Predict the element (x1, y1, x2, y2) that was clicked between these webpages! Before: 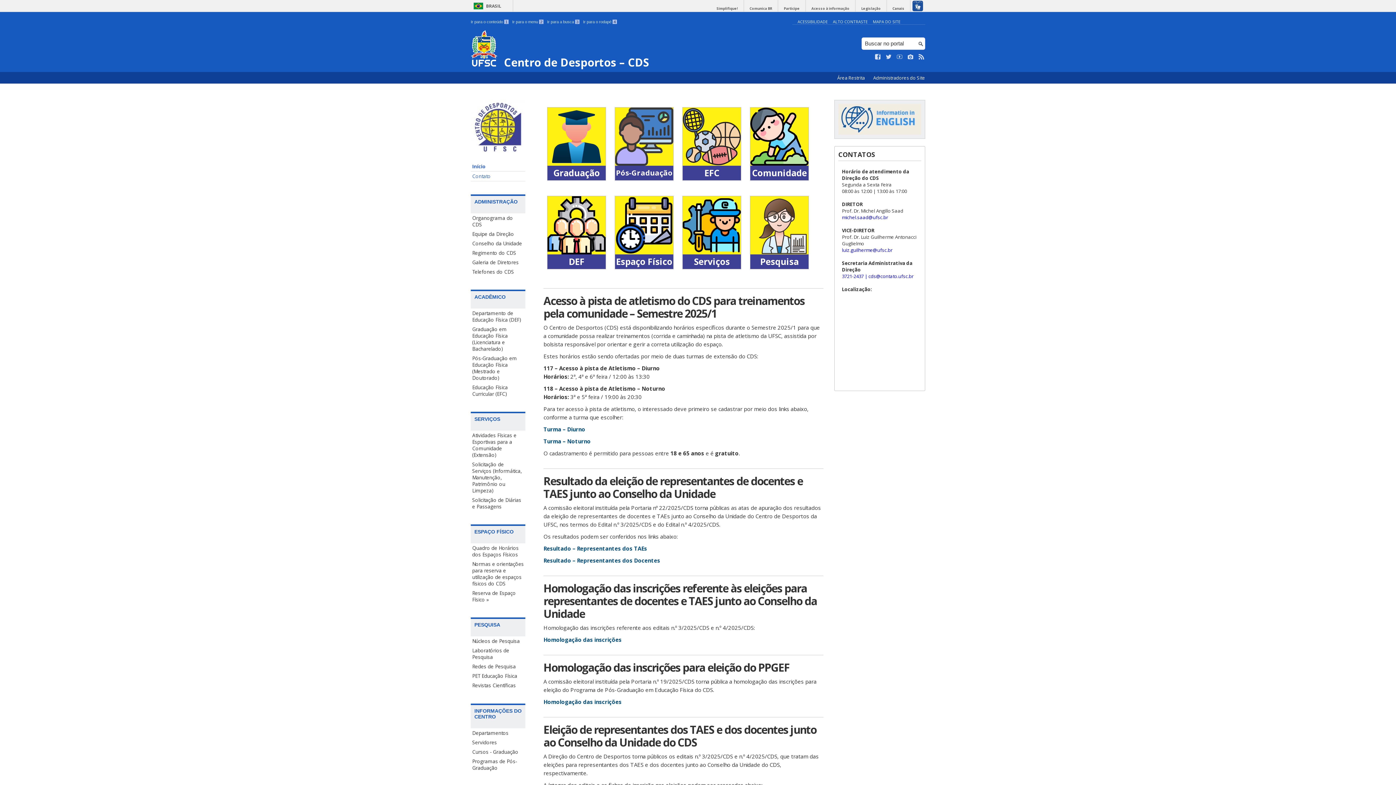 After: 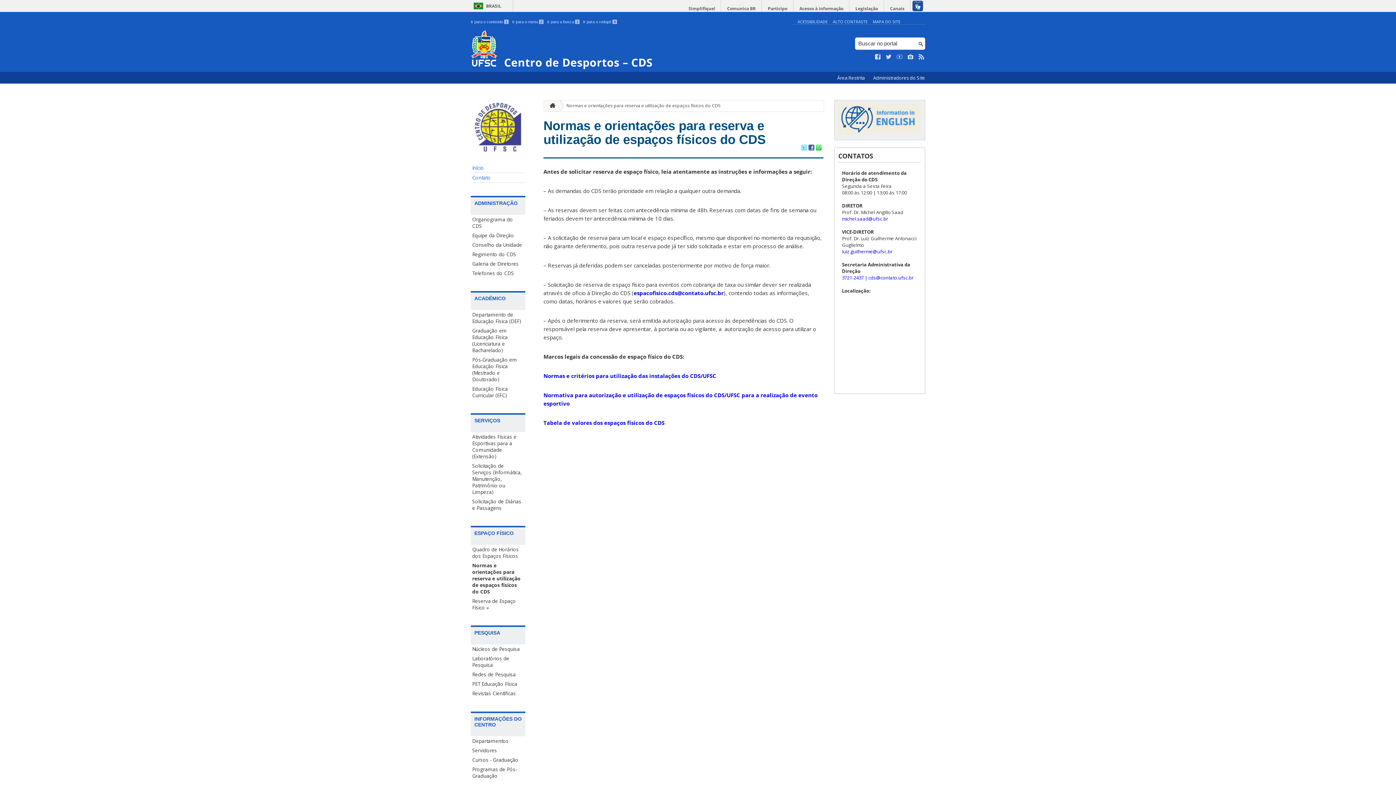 Action: bbox: (470, 559, 525, 588) label: Normas e orientações para reserva e utilização de espaços físicos do CDS